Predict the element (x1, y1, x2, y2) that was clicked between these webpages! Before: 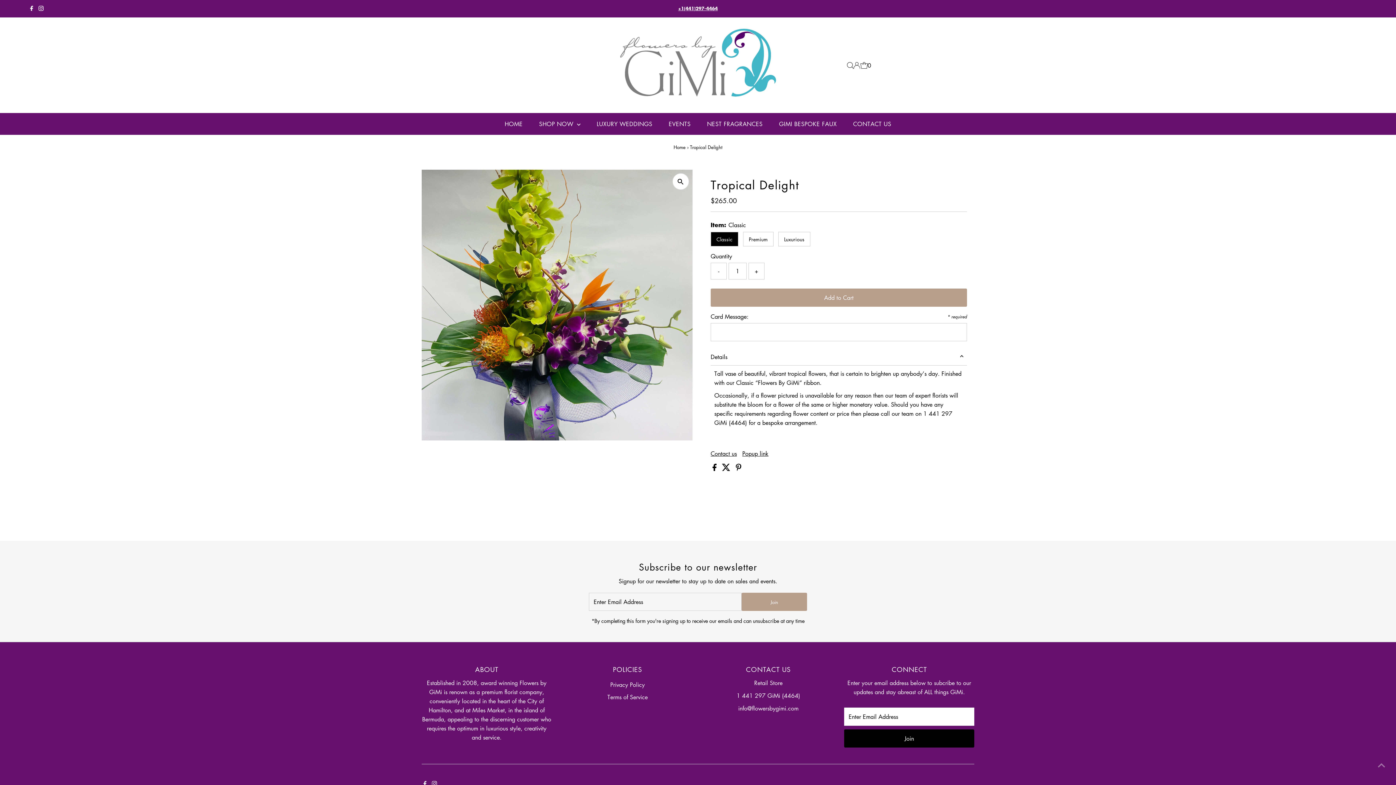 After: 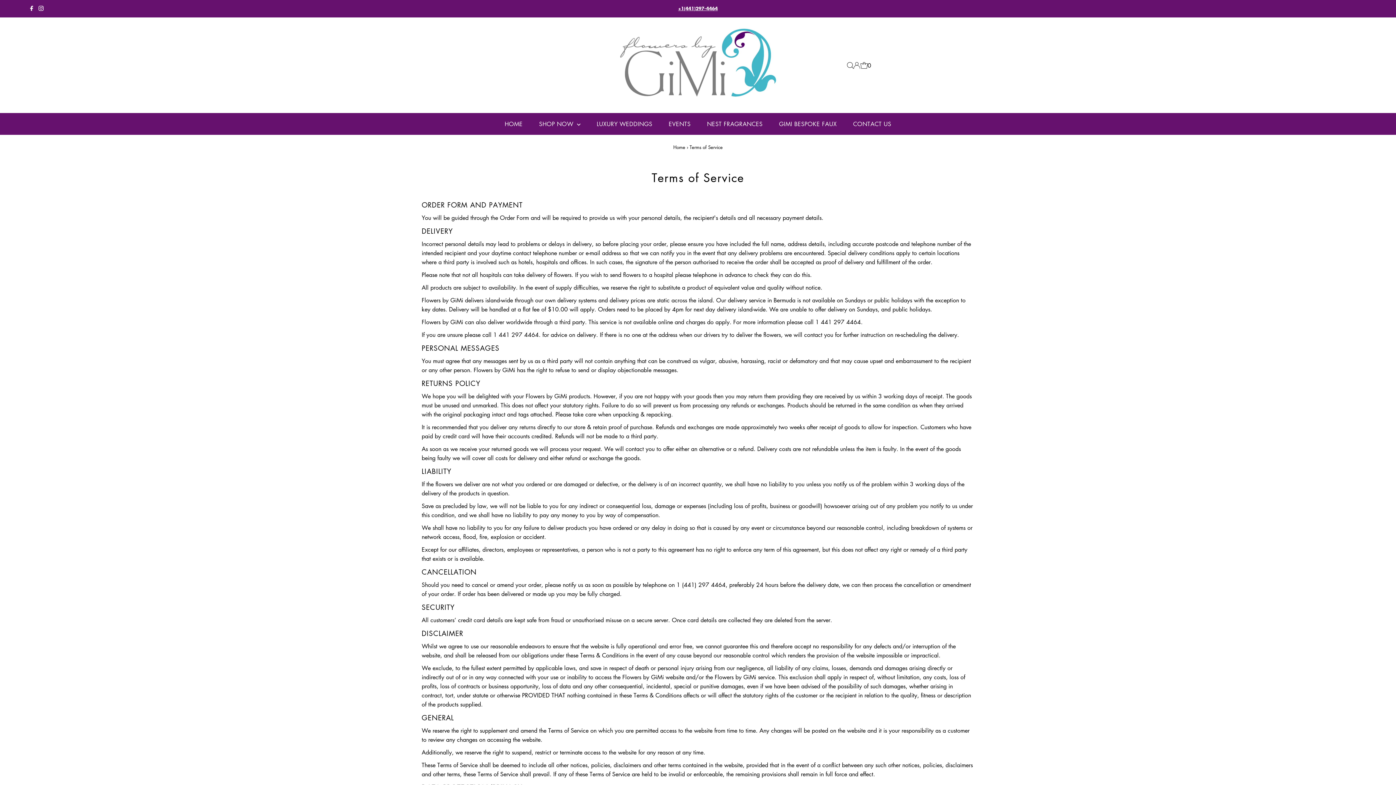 Action: bbox: (607, 693, 647, 701) label: Terms of Service